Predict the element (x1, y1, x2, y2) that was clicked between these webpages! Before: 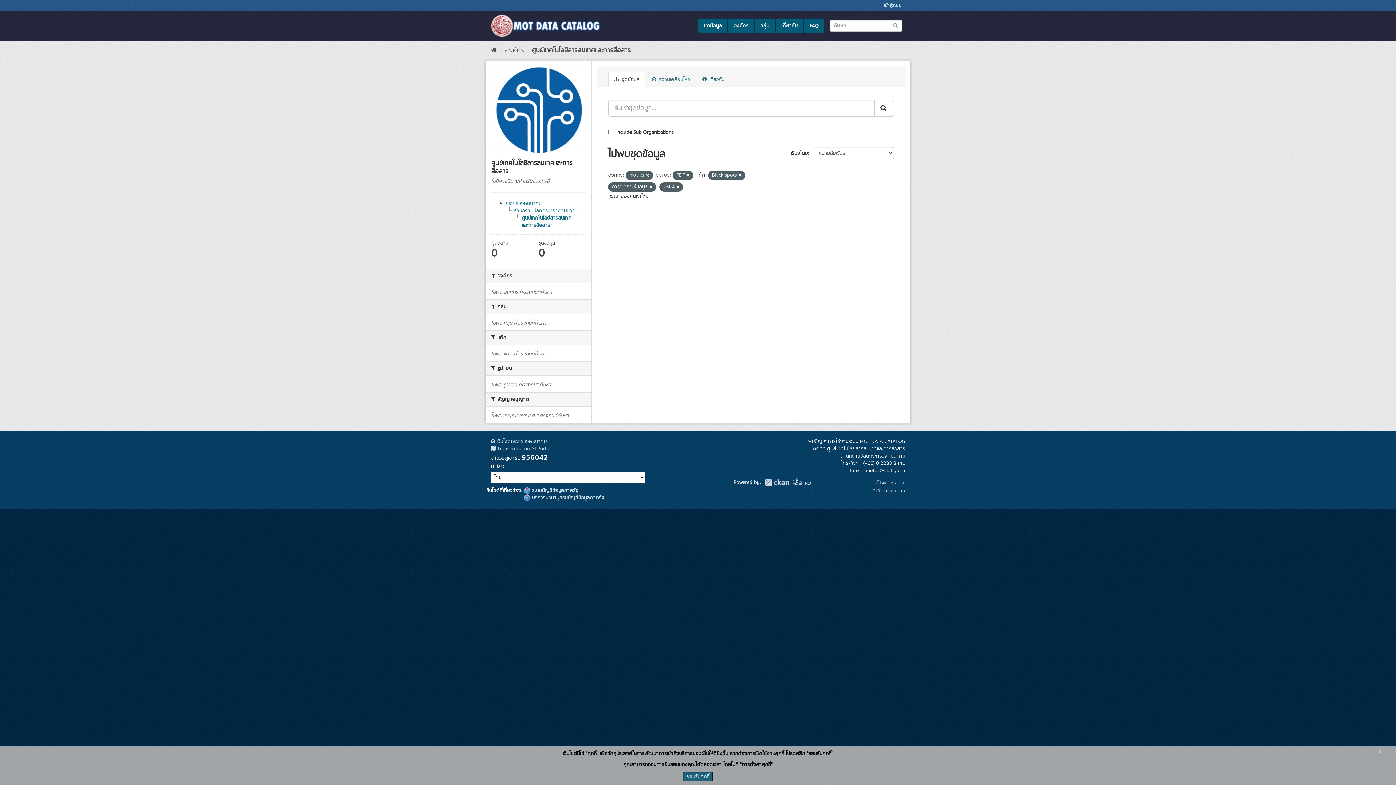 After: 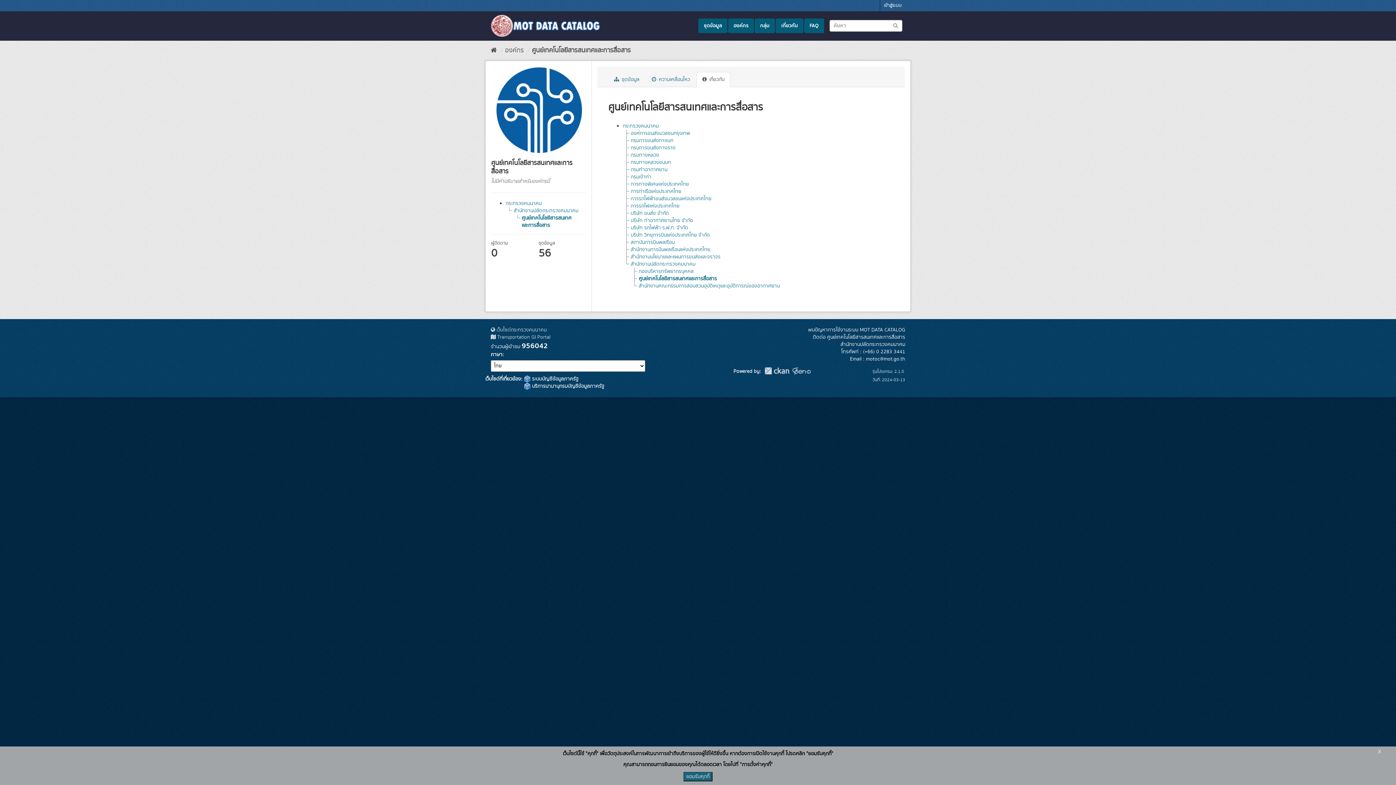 Action: bbox: (696, 72, 730, 87) label:  เกี่ยวกับ